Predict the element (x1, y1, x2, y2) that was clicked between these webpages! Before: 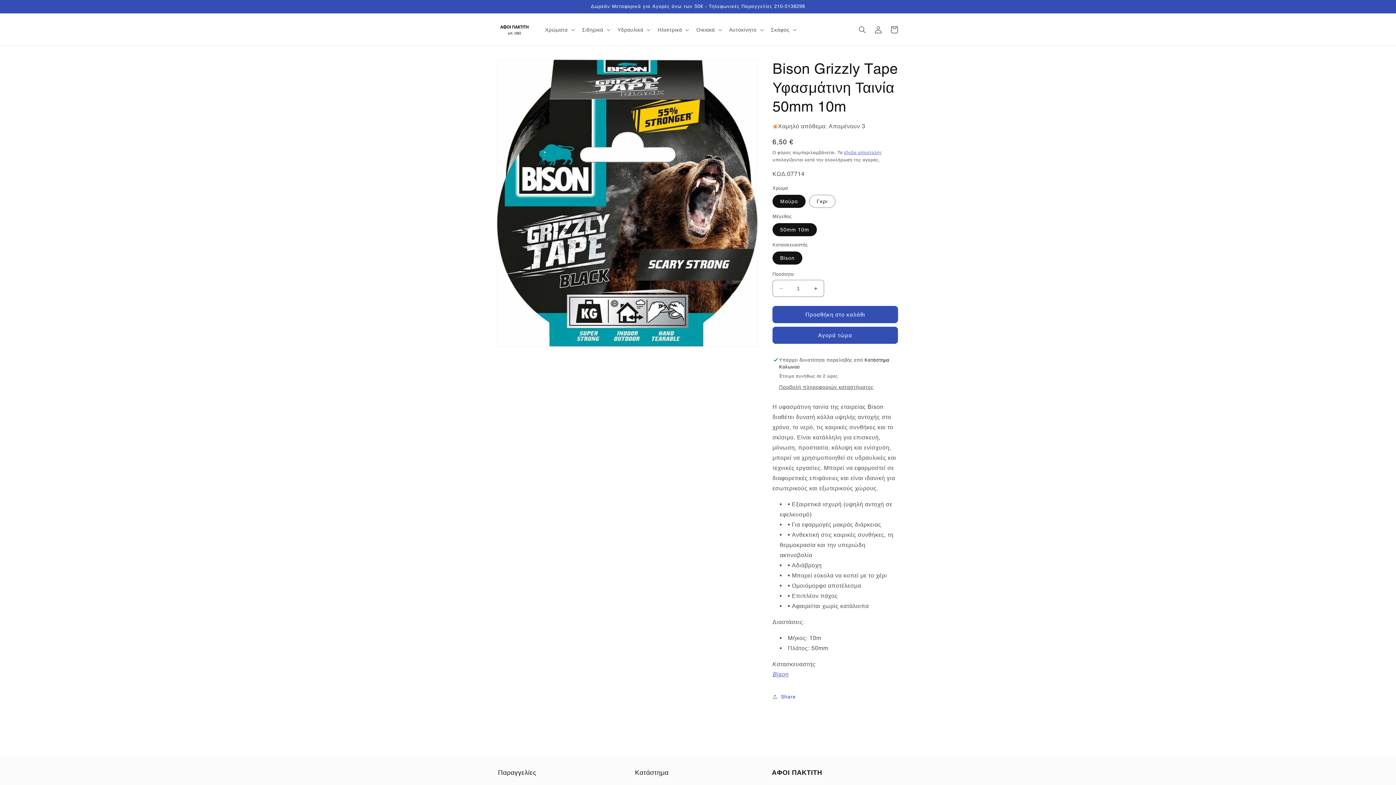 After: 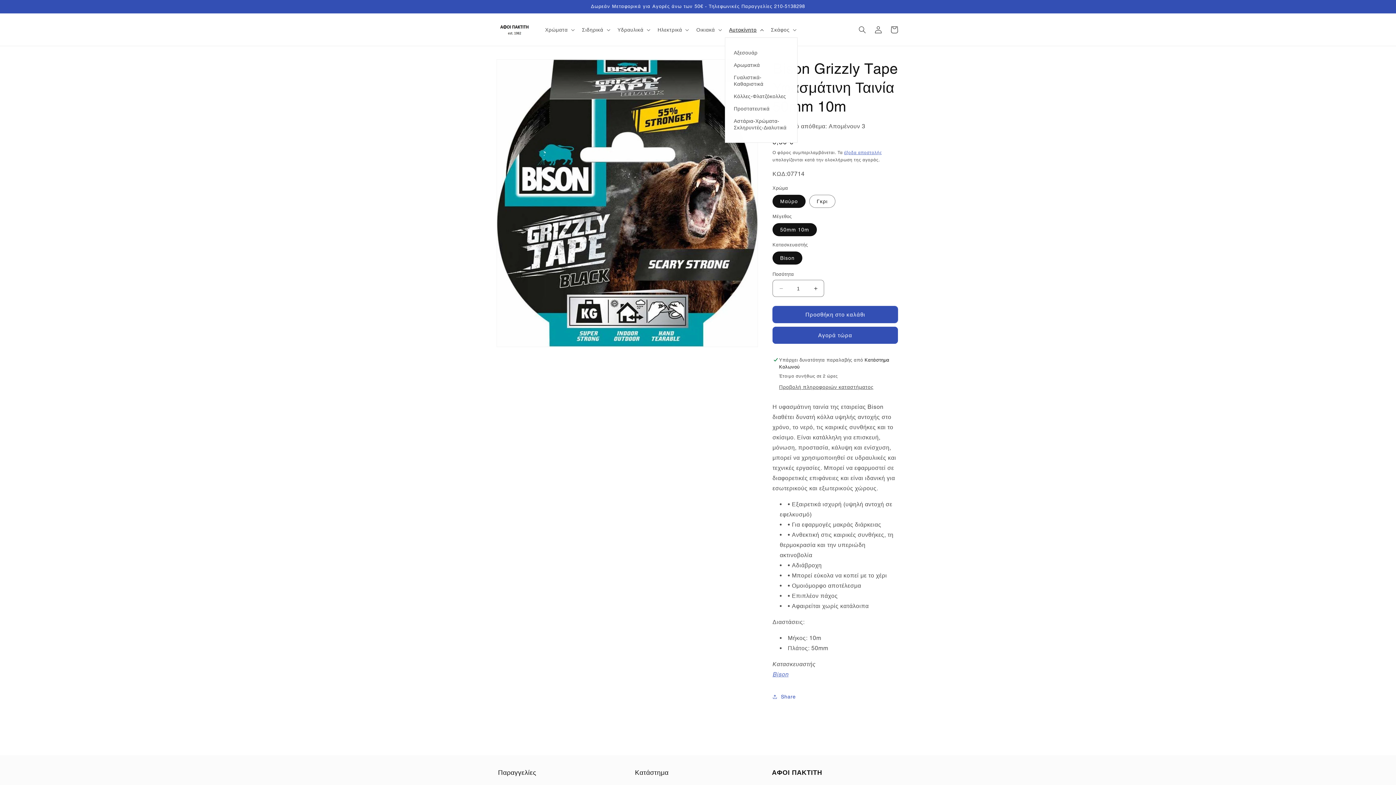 Action: bbox: (724, 22, 766, 37) label: Αυτοκίνητο